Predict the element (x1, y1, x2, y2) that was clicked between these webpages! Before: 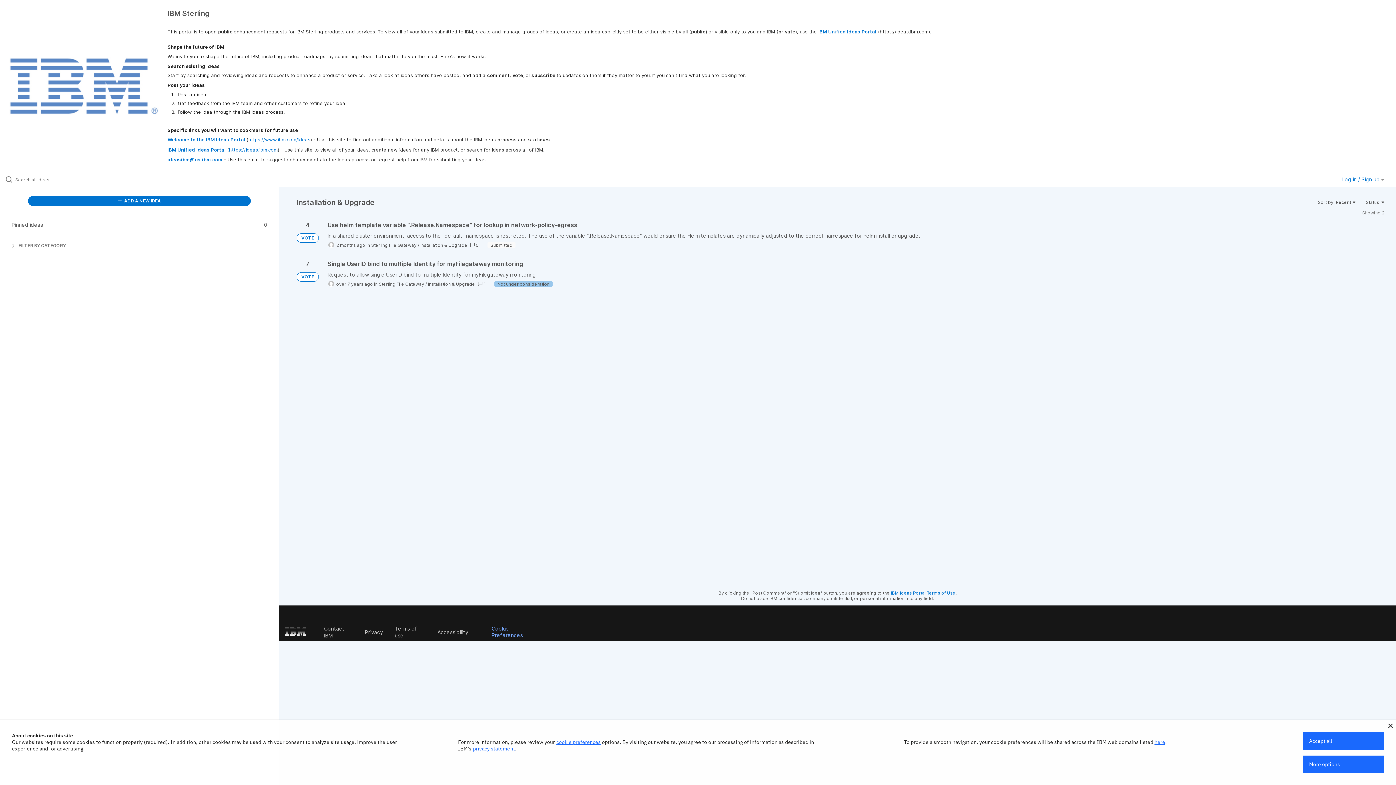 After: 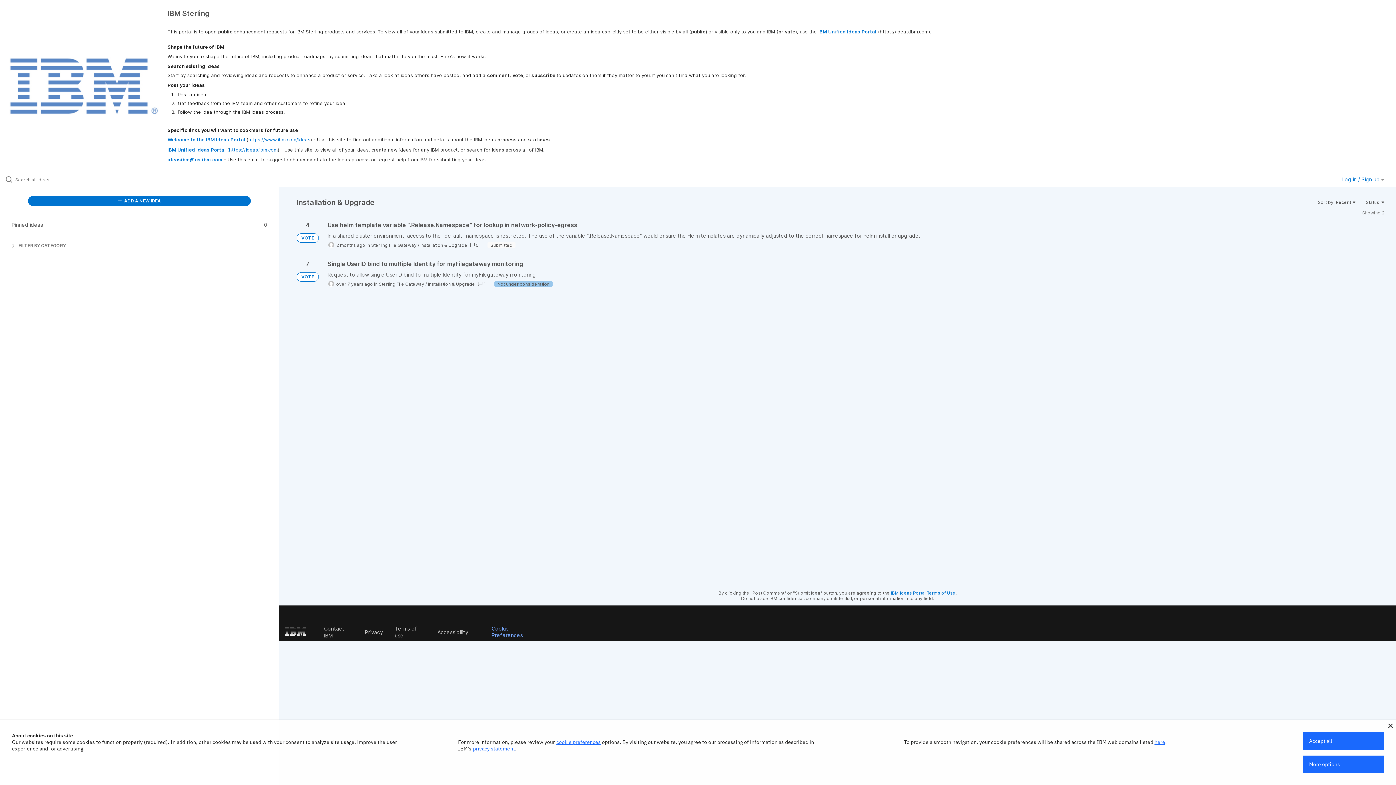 Action: bbox: (167, 156, 222, 162) label: ideasibm@us.ibm.com